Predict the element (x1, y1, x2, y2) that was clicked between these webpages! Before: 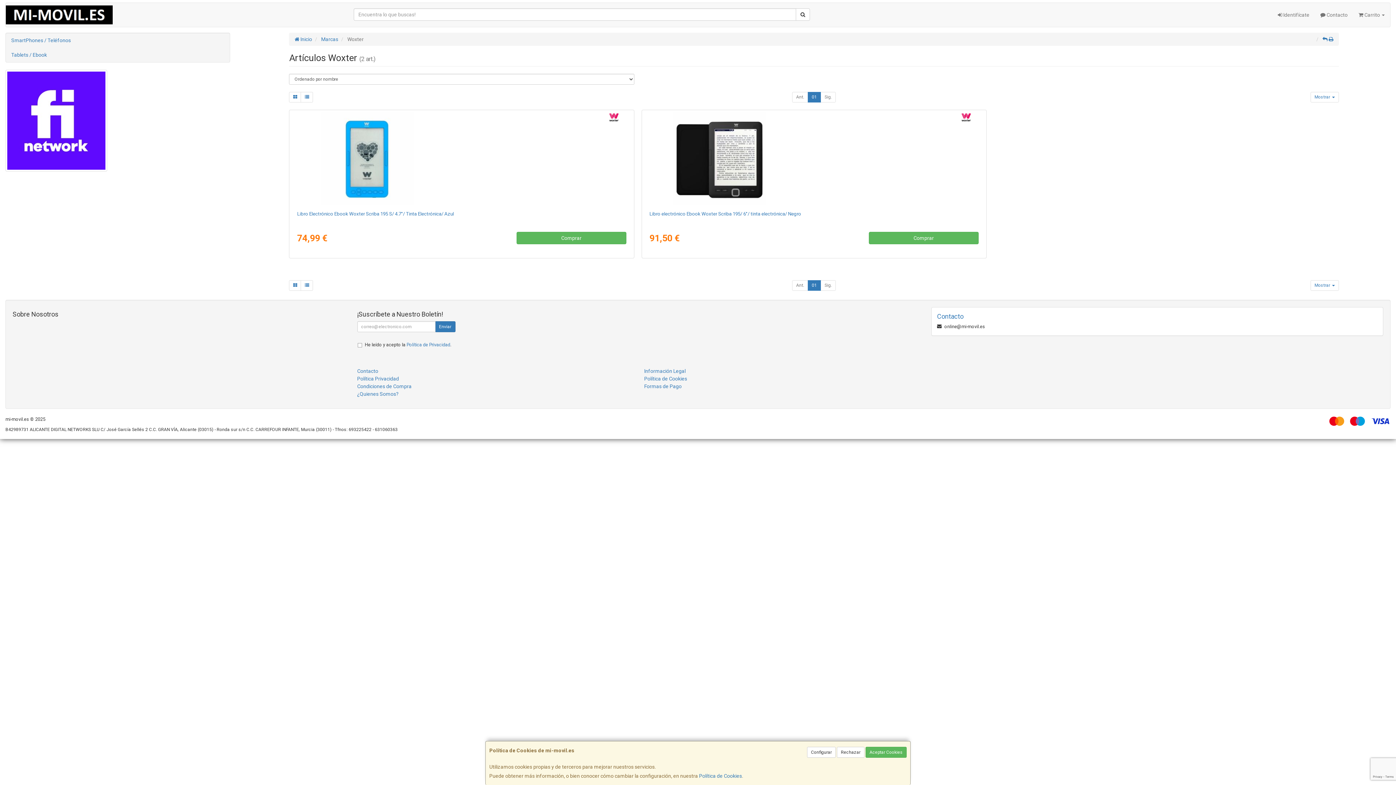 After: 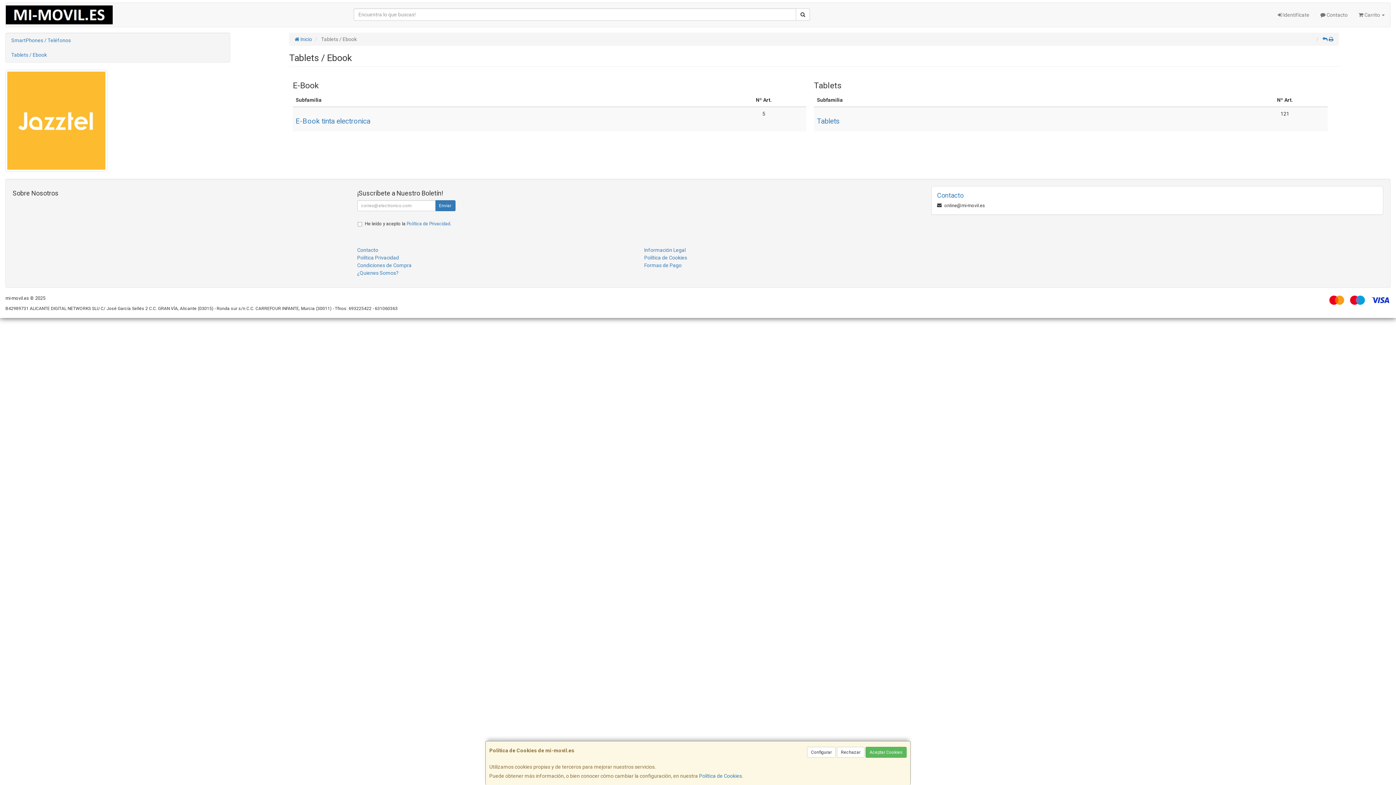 Action: bbox: (5, 47, 229, 62) label: Tablets / Ebook